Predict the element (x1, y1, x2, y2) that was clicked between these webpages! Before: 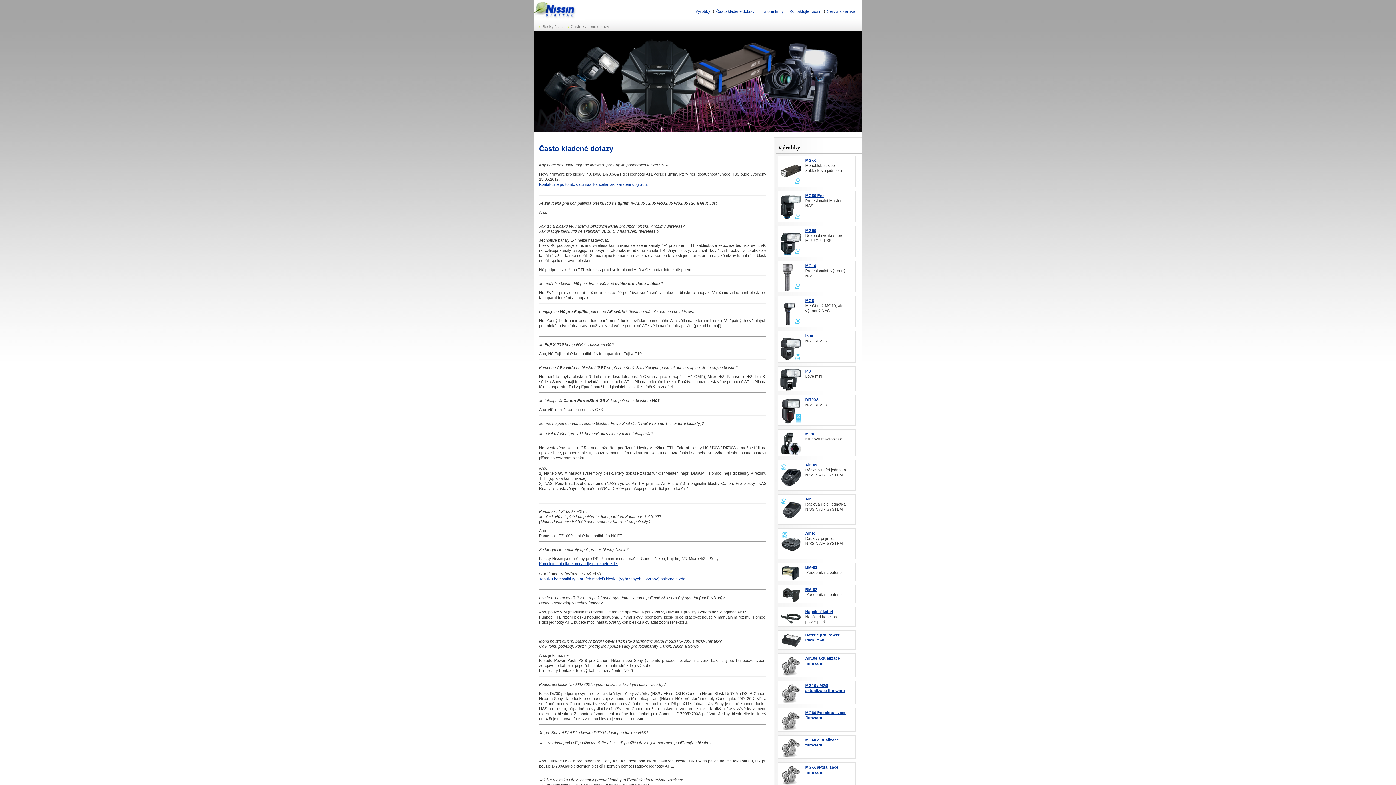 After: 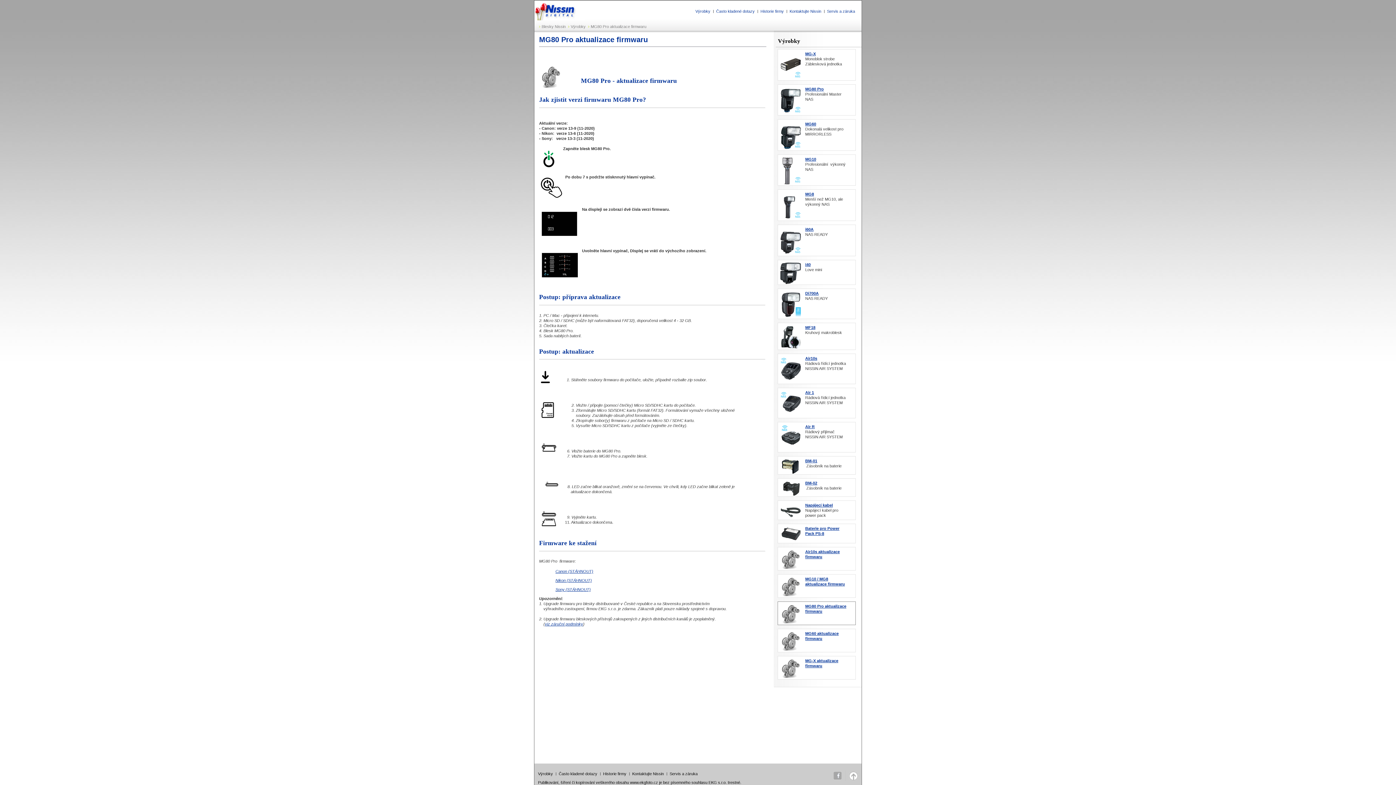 Action: label: MG80 Pro aktualizace firmwaru
  bbox: (778, 708, 855, 727)